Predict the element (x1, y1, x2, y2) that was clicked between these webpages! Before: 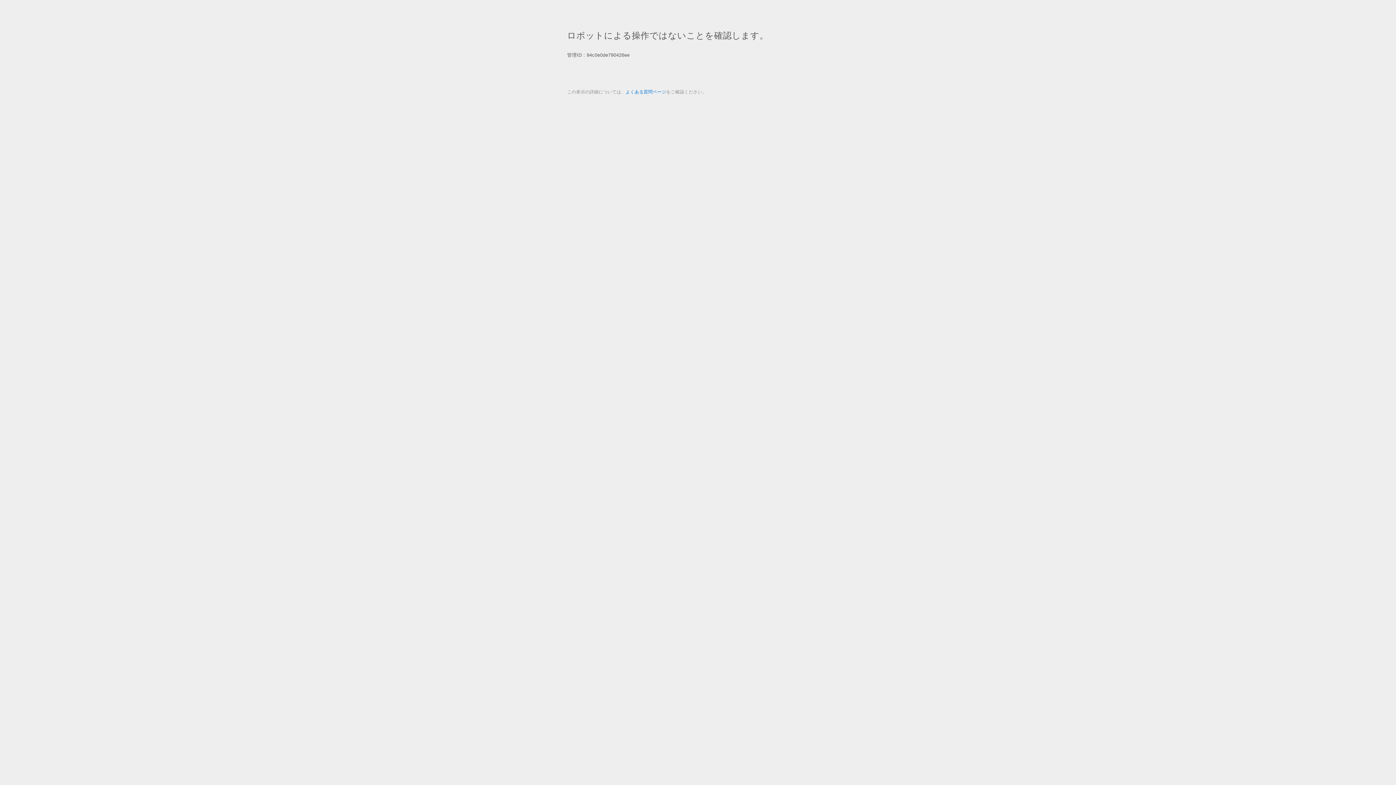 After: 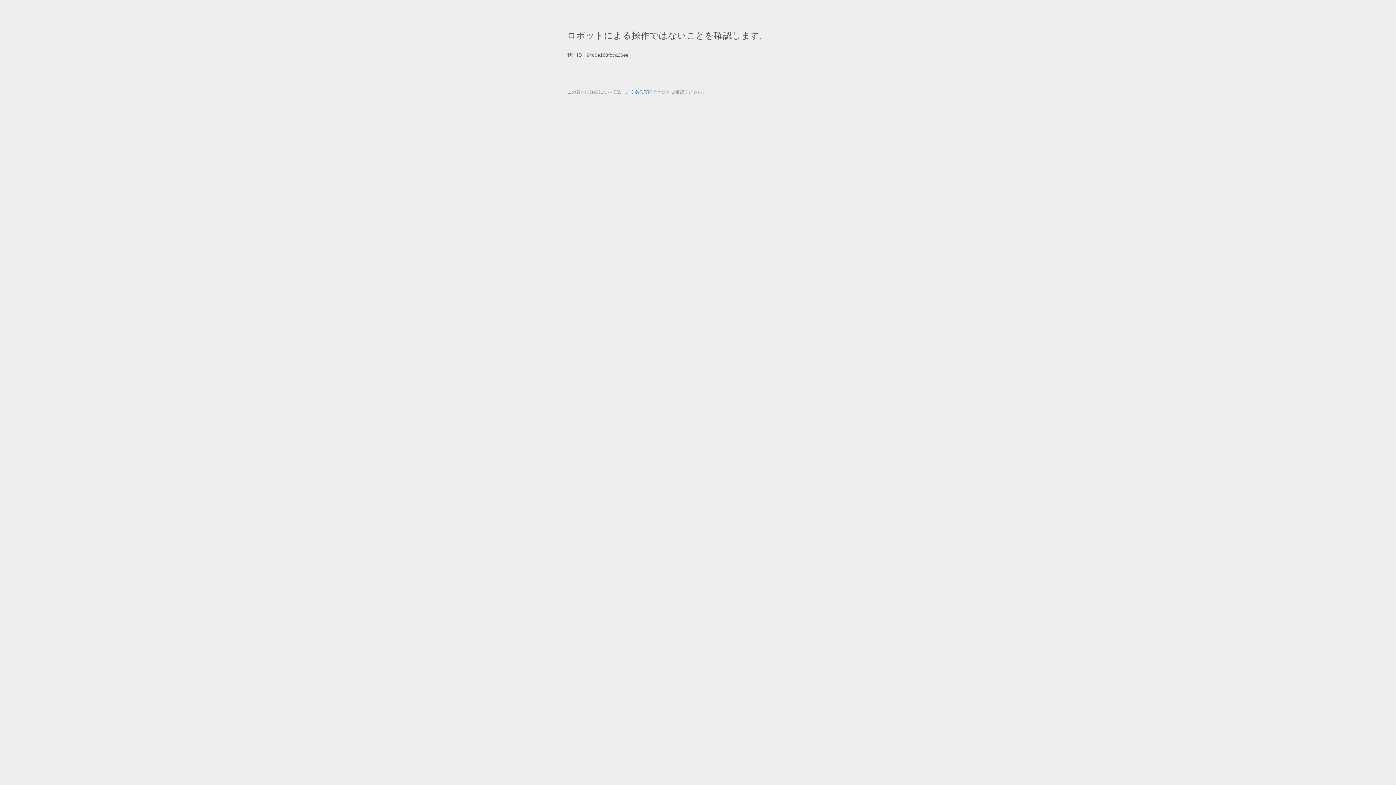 Action: bbox: (625, 89, 666, 94) label: よくある質問ページ